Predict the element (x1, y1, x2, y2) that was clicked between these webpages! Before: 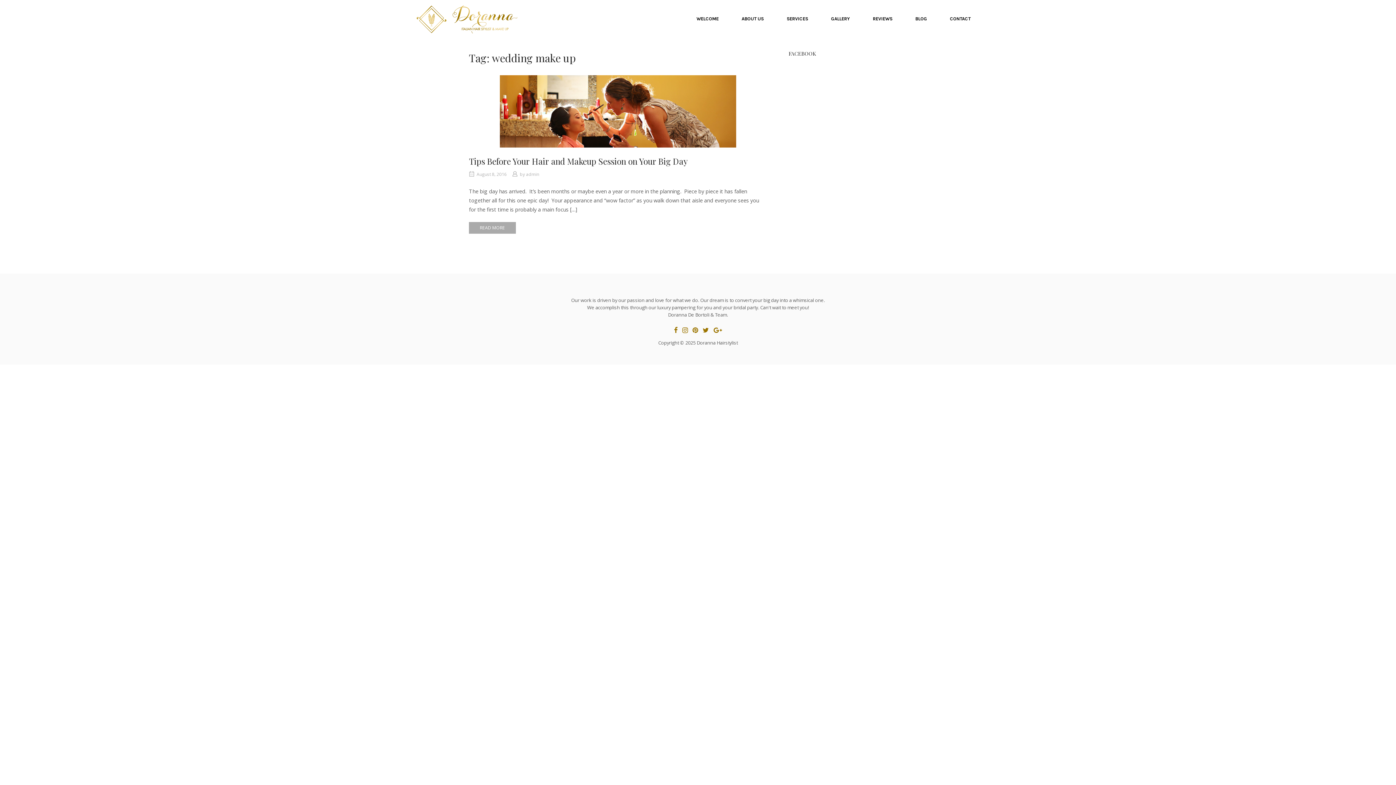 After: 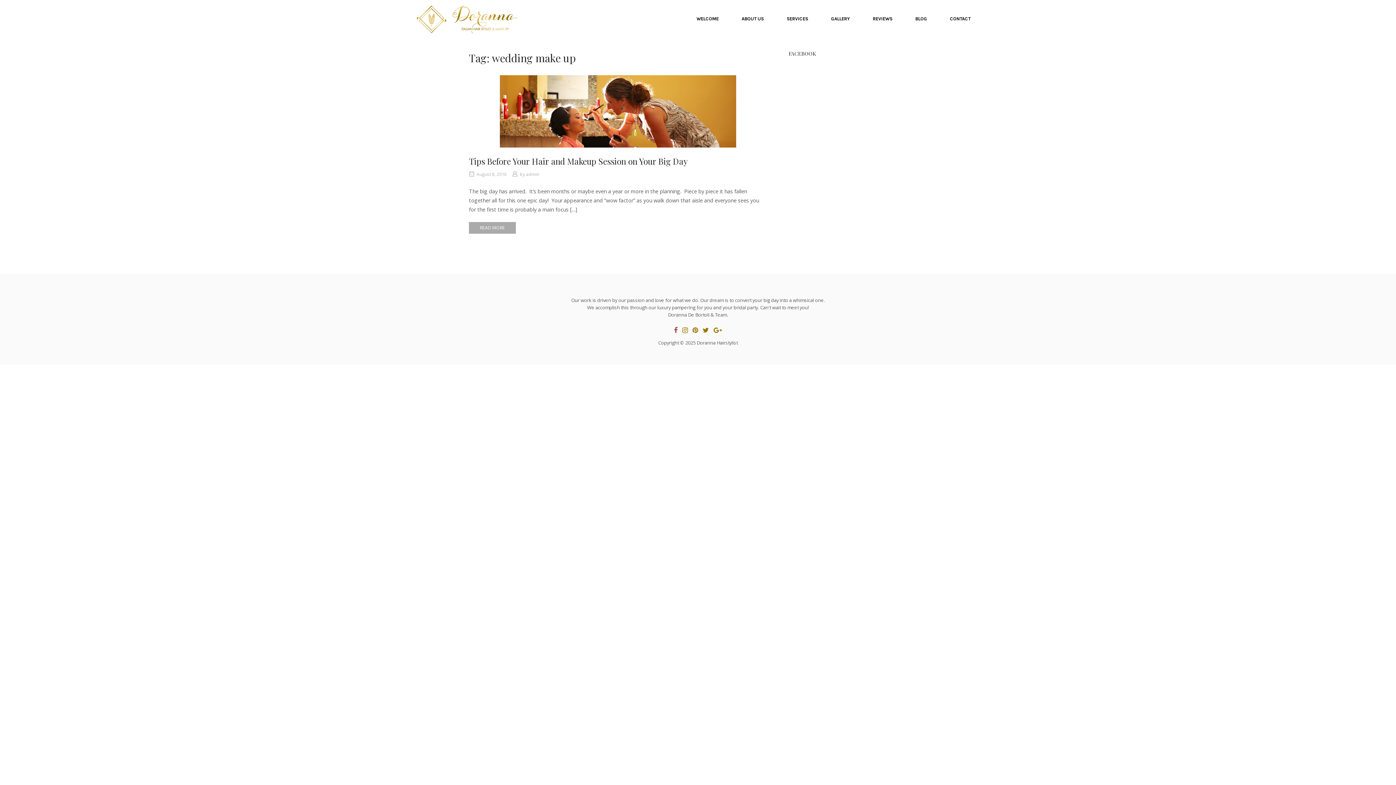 Action: bbox: (672, 325, 679, 335)